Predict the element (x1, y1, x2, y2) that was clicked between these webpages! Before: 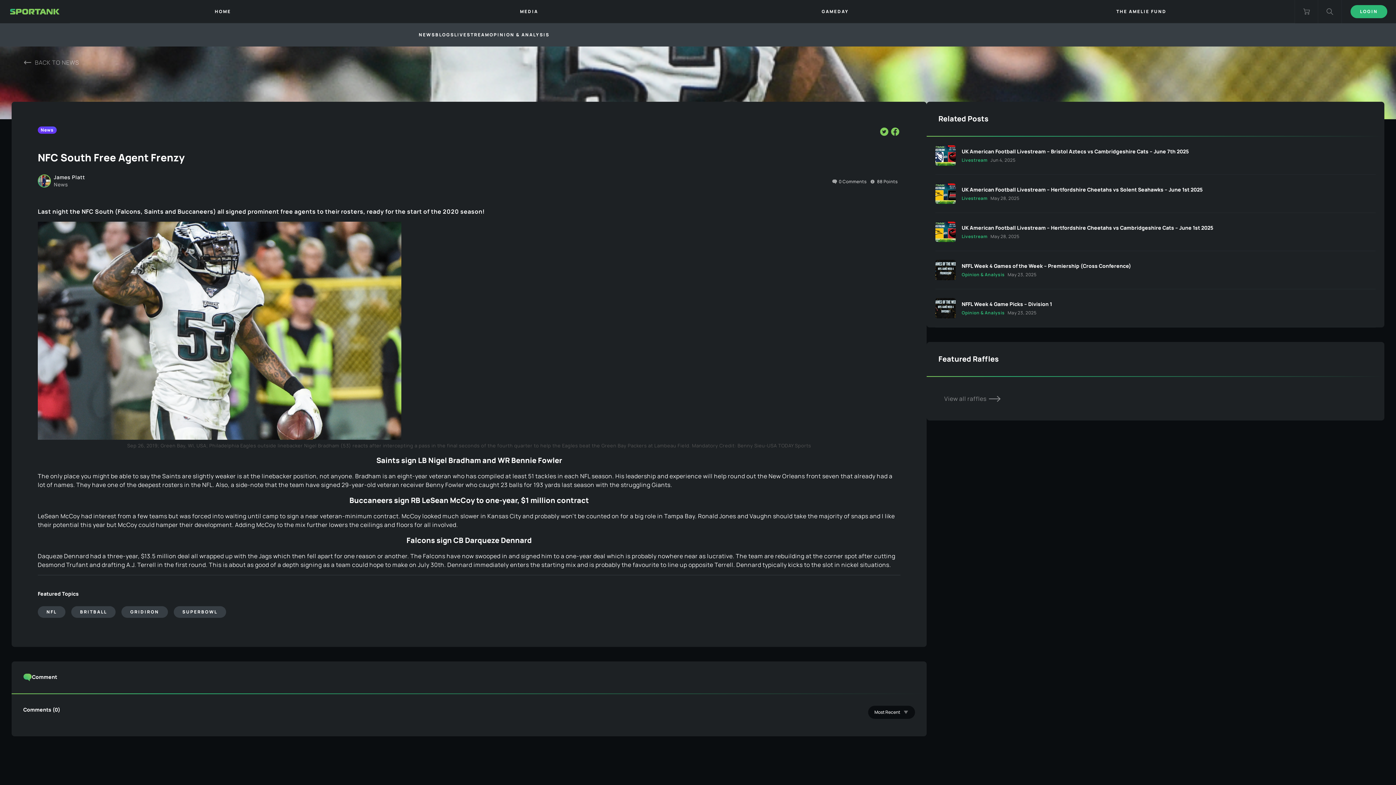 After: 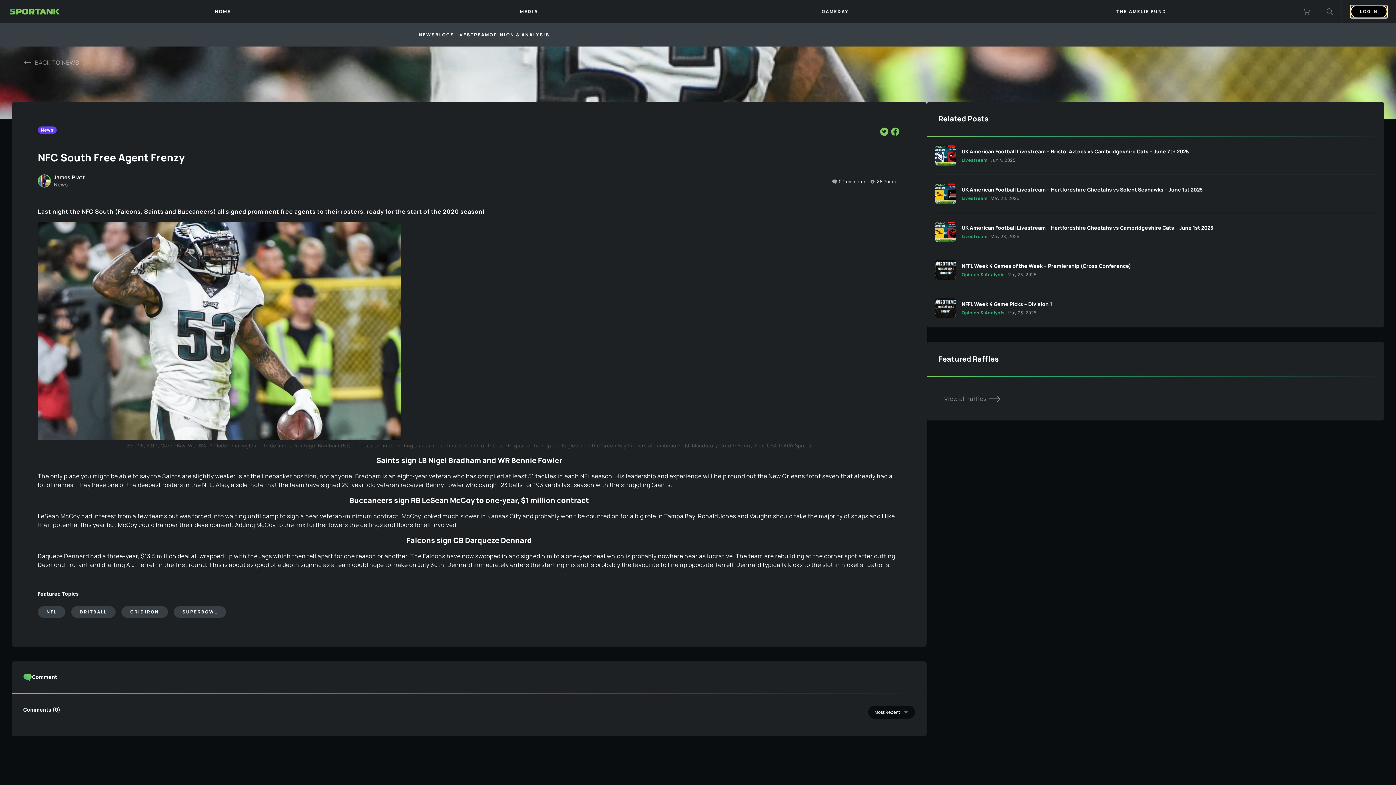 Action: bbox: (1350, 5, 1387, 18) label: LOGIN